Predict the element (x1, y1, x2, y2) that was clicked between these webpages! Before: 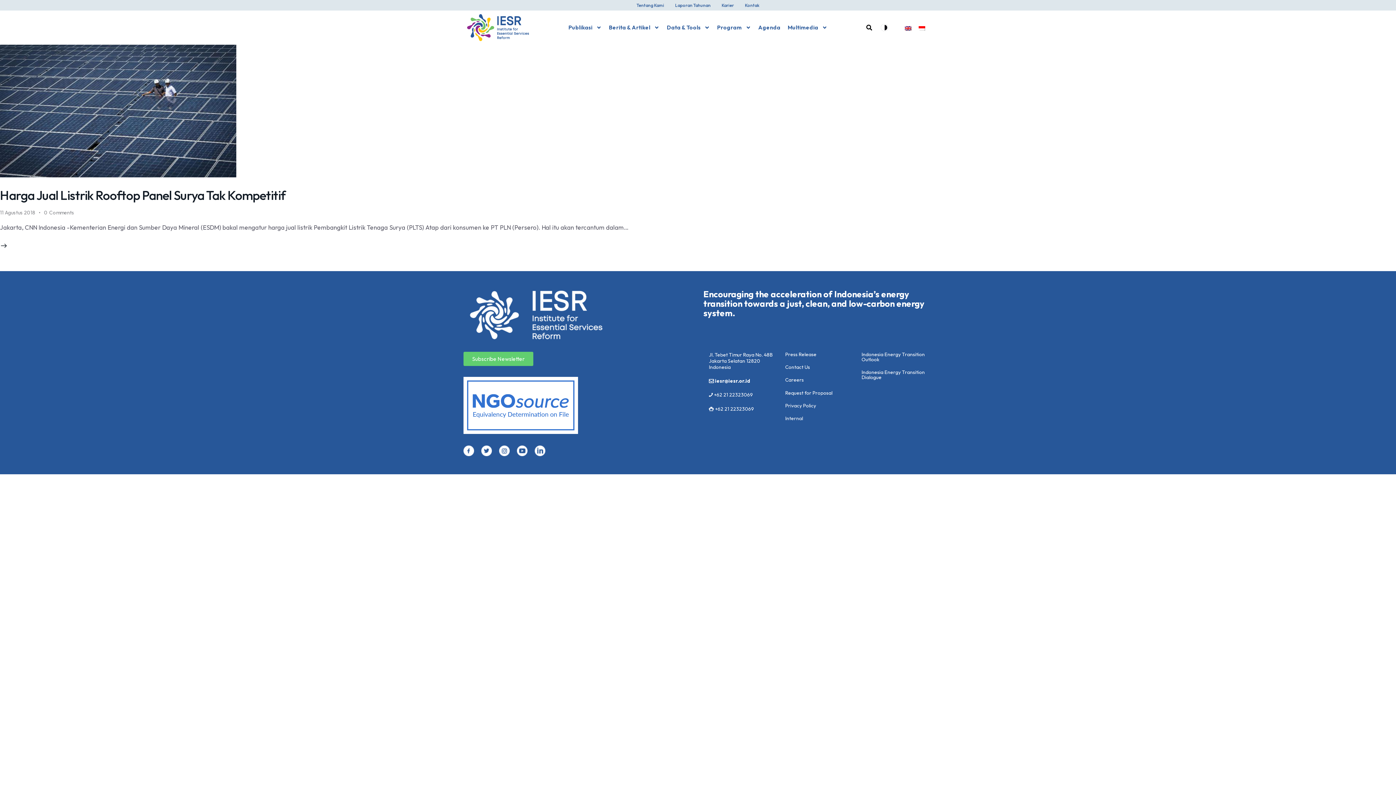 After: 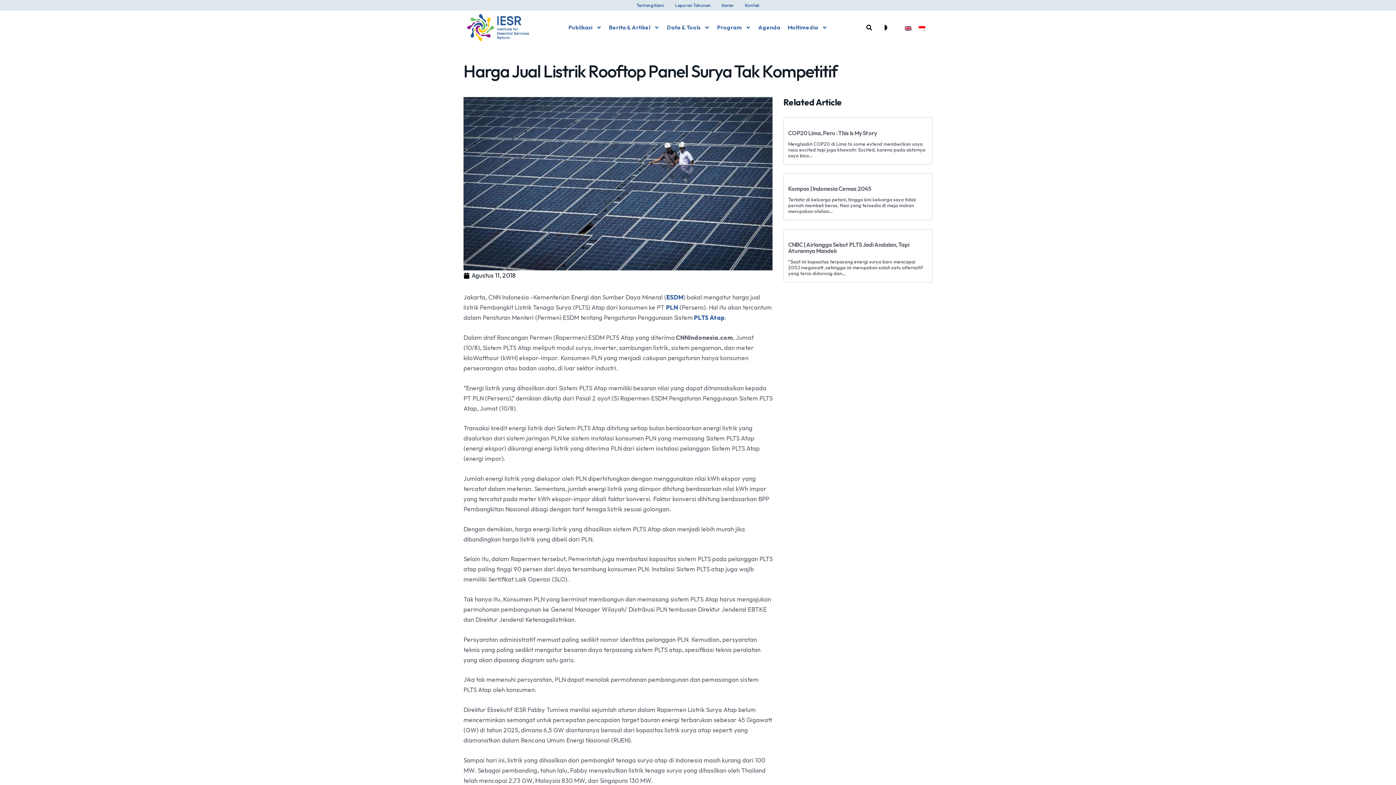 Action: bbox: (0, 241, 7, 249)